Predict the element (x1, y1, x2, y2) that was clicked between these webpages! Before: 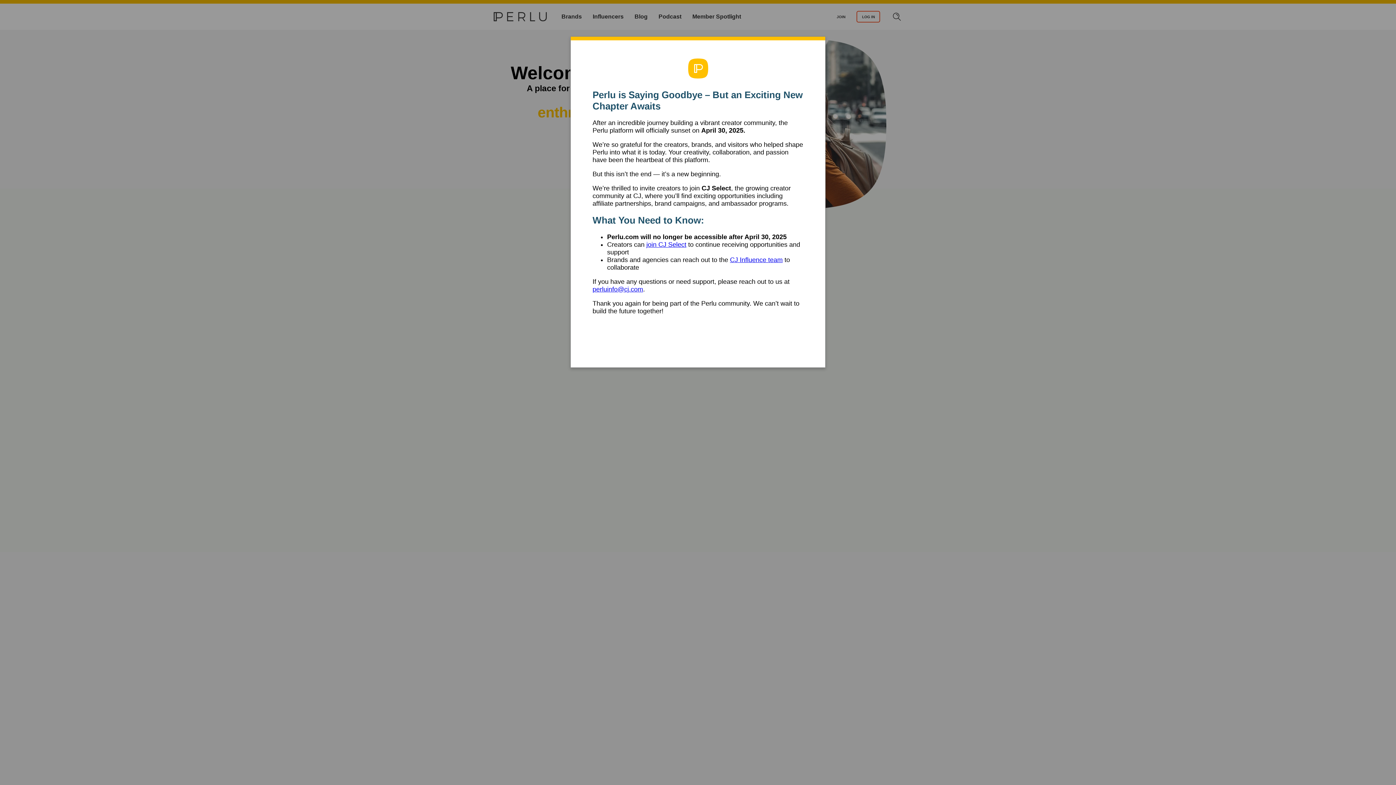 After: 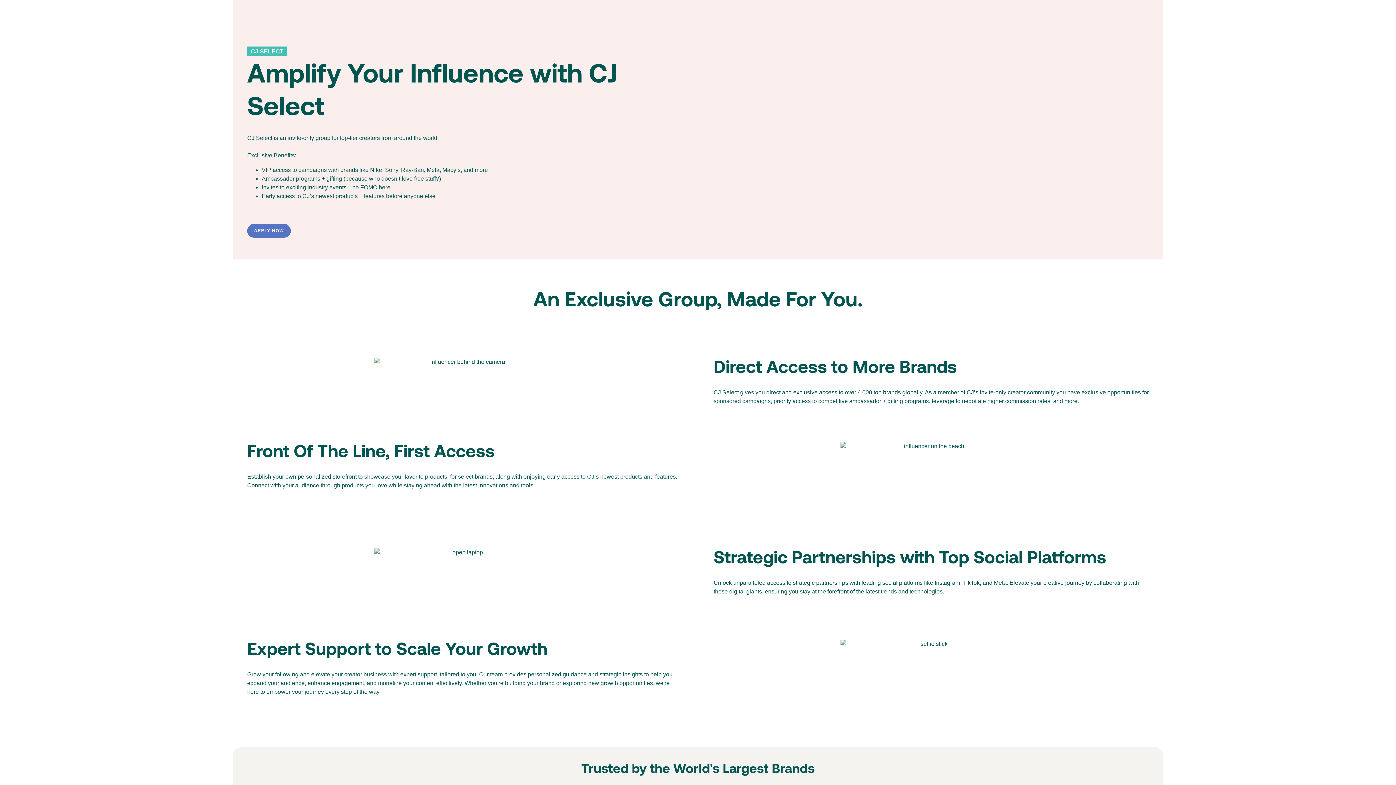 Action: bbox: (646, 241, 686, 248) label: join CJ Select